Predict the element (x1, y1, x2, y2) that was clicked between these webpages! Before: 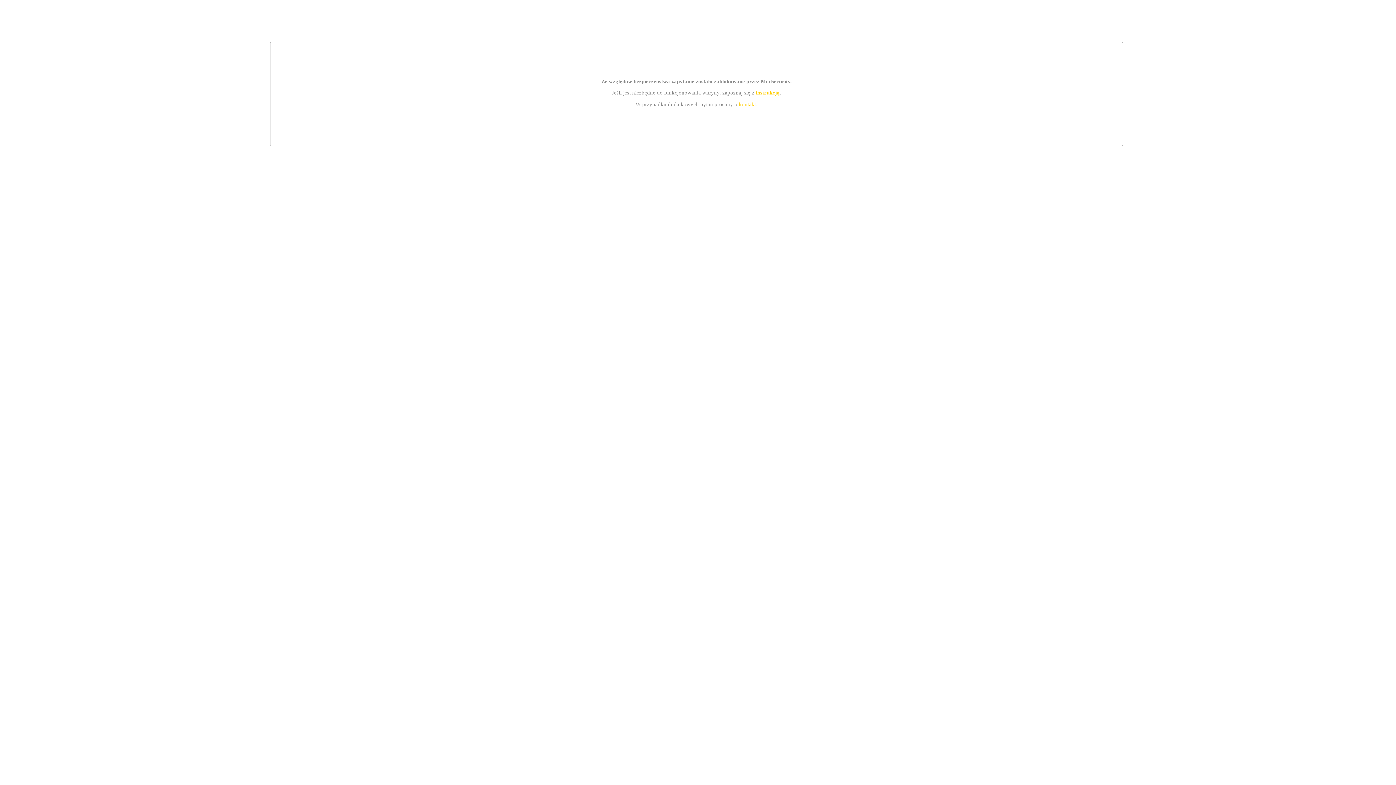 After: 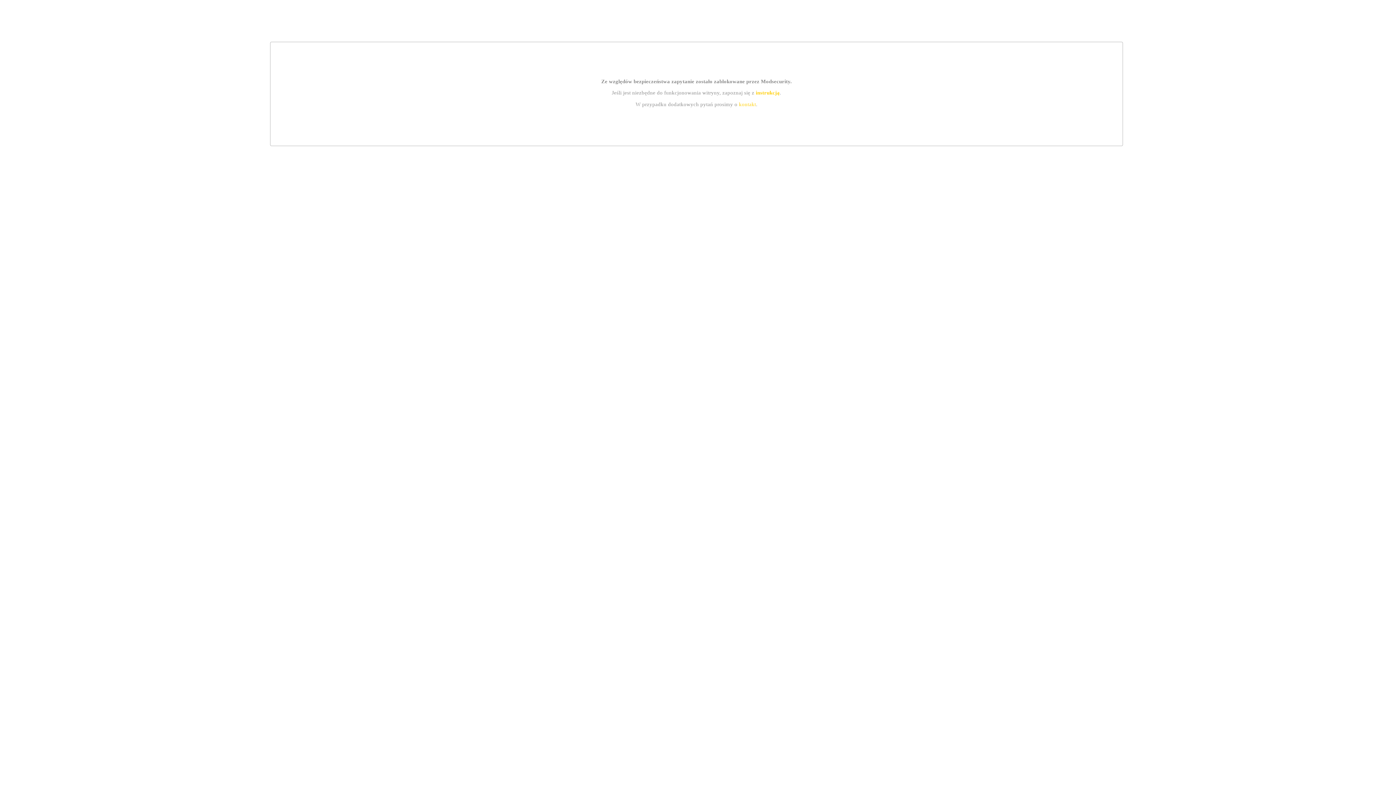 Action: bbox: (739, 101, 756, 107) label: kontakt